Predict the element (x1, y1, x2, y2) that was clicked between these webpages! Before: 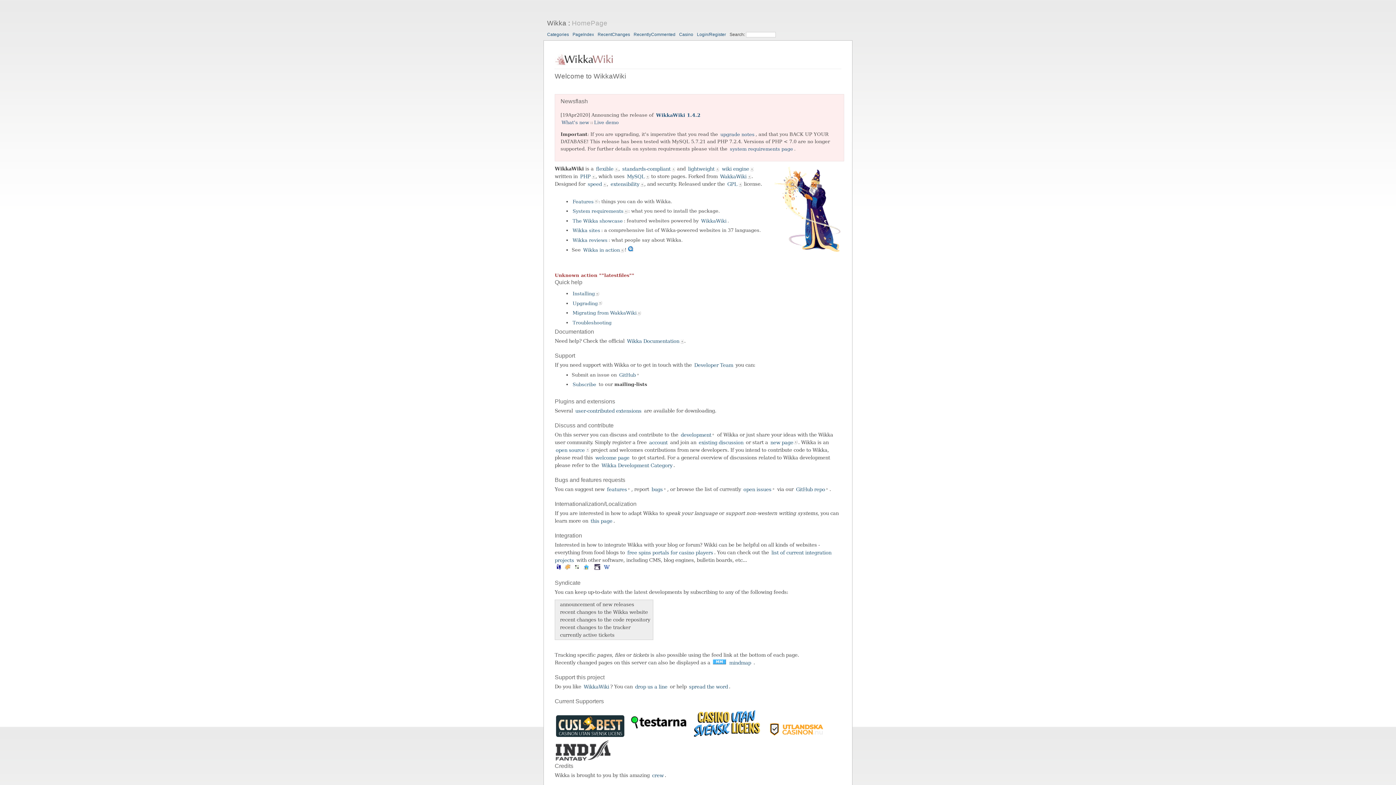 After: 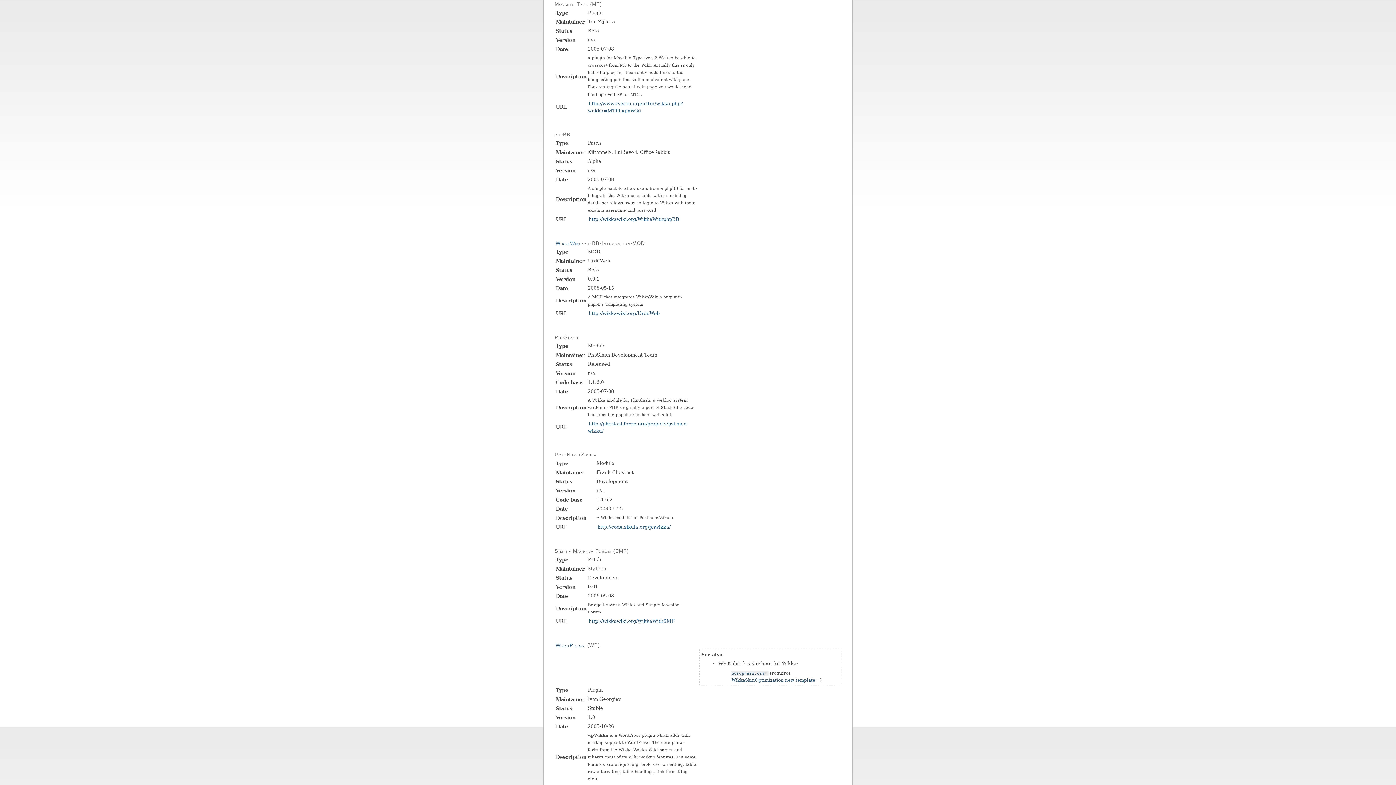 Action: bbox: (573, 565, 580, 571)